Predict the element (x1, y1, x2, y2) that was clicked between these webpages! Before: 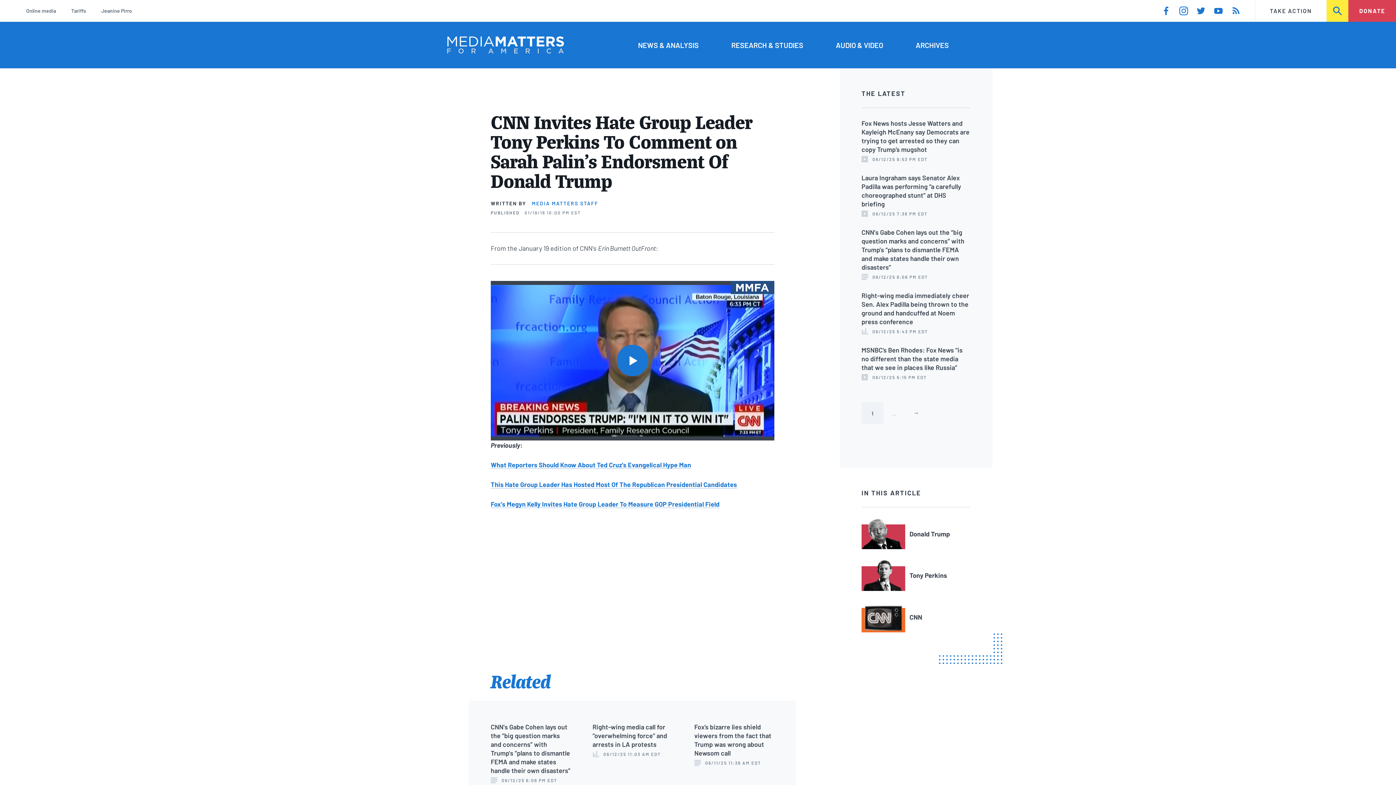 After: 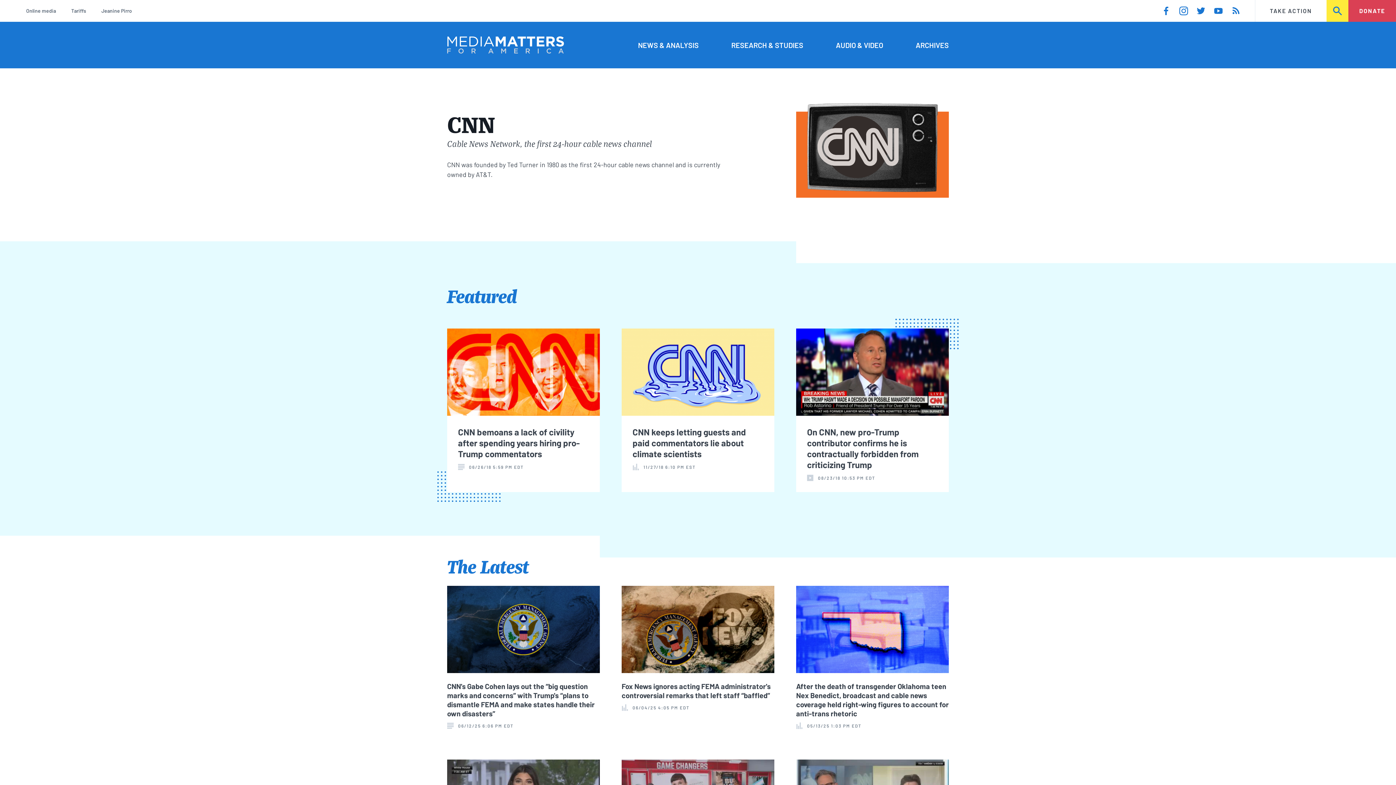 Action: label: CNN bbox: (861, 602, 970, 632)